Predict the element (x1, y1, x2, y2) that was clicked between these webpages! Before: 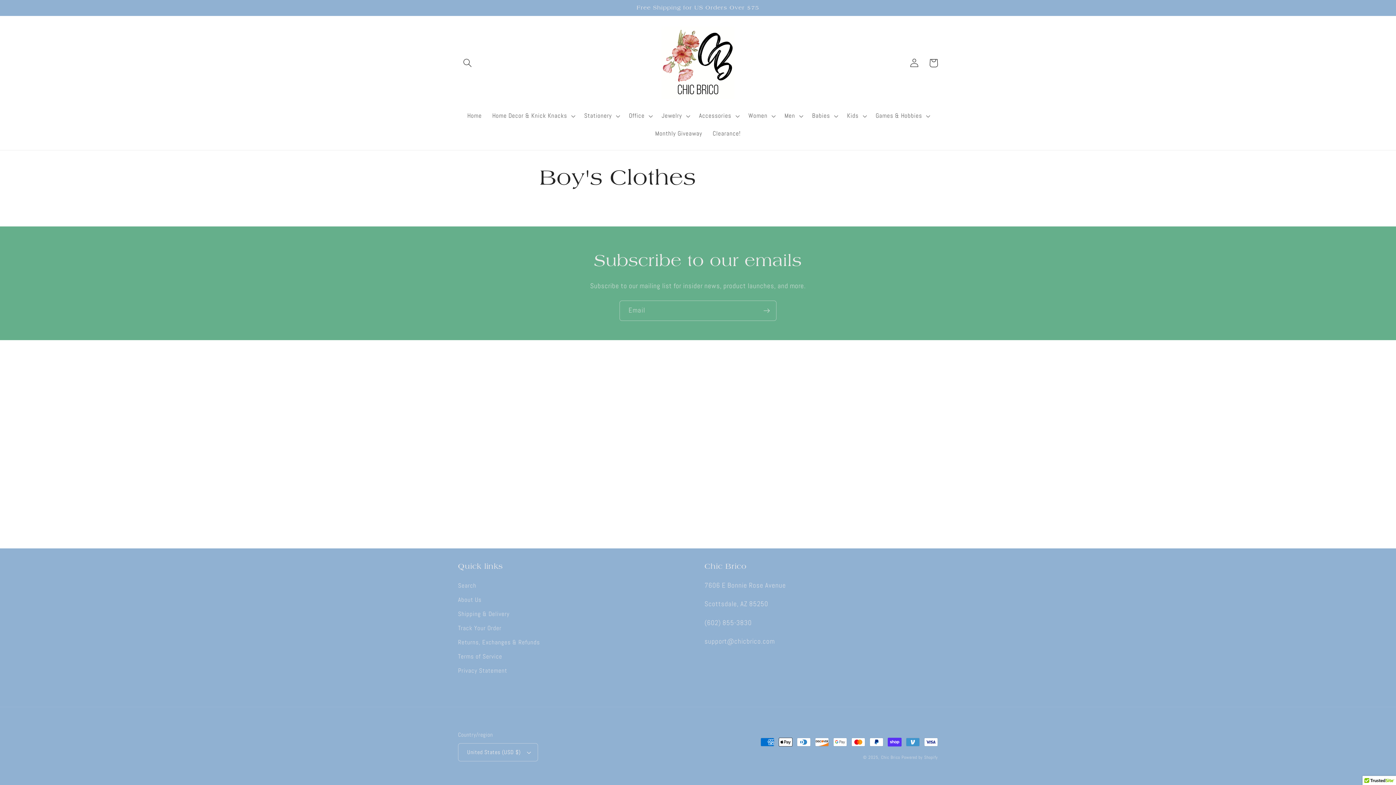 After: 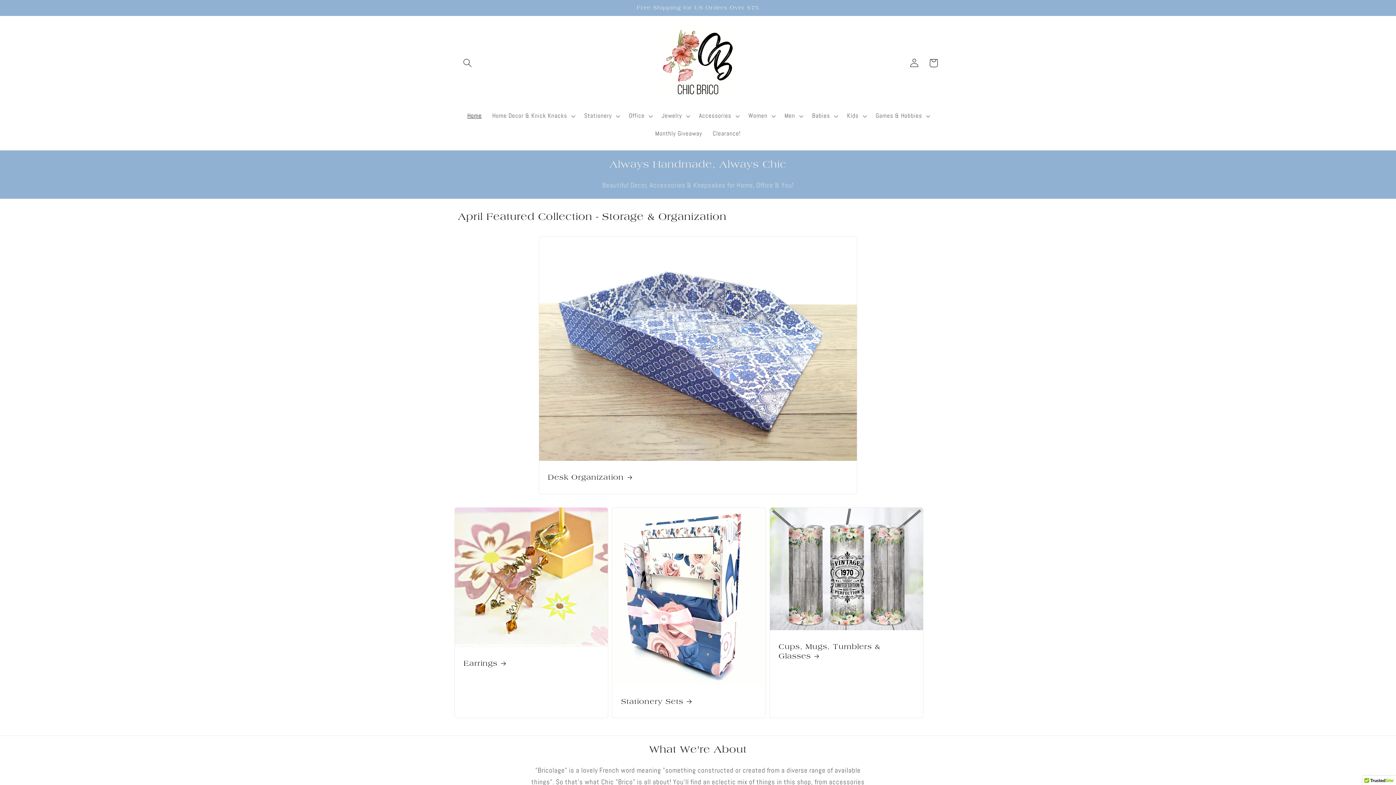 Action: bbox: (462, 107, 487, 124) label: Home